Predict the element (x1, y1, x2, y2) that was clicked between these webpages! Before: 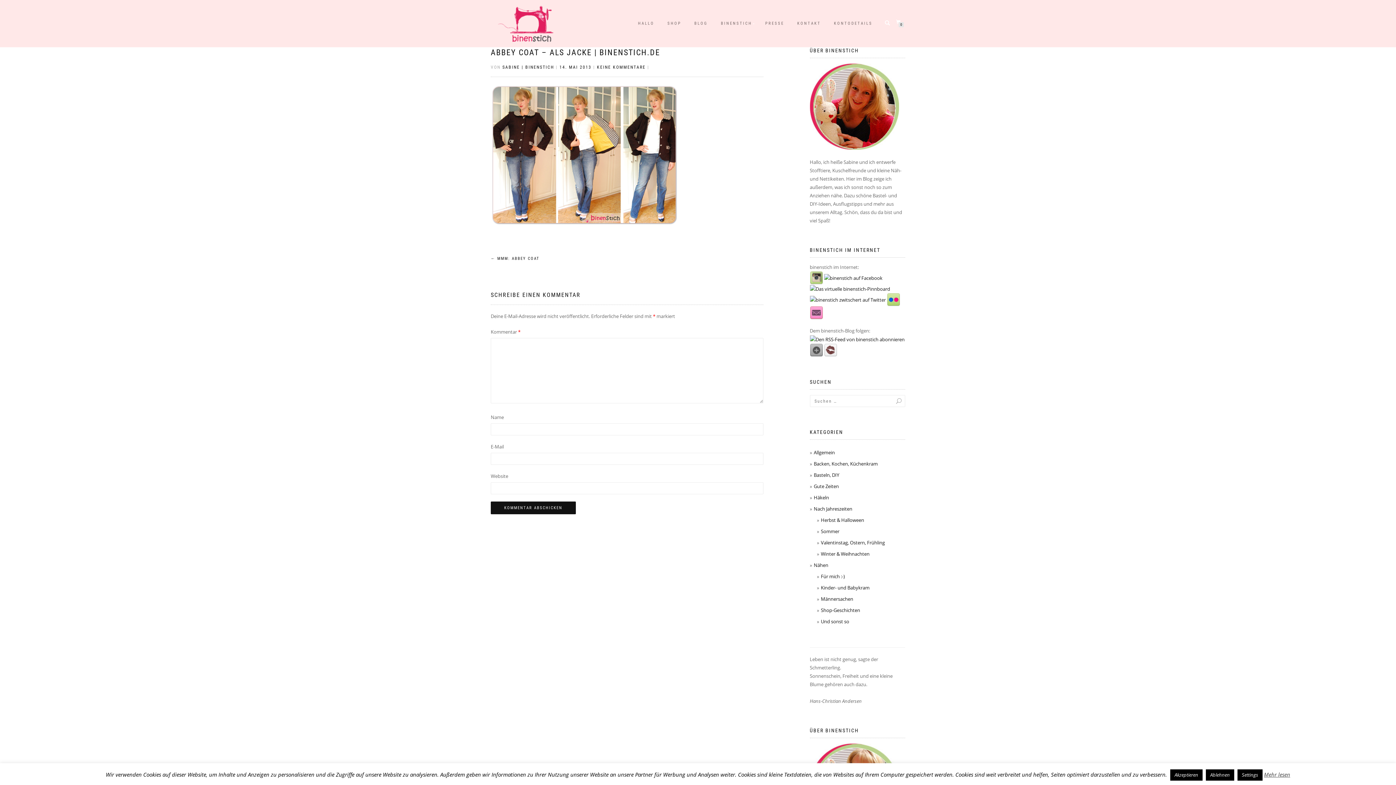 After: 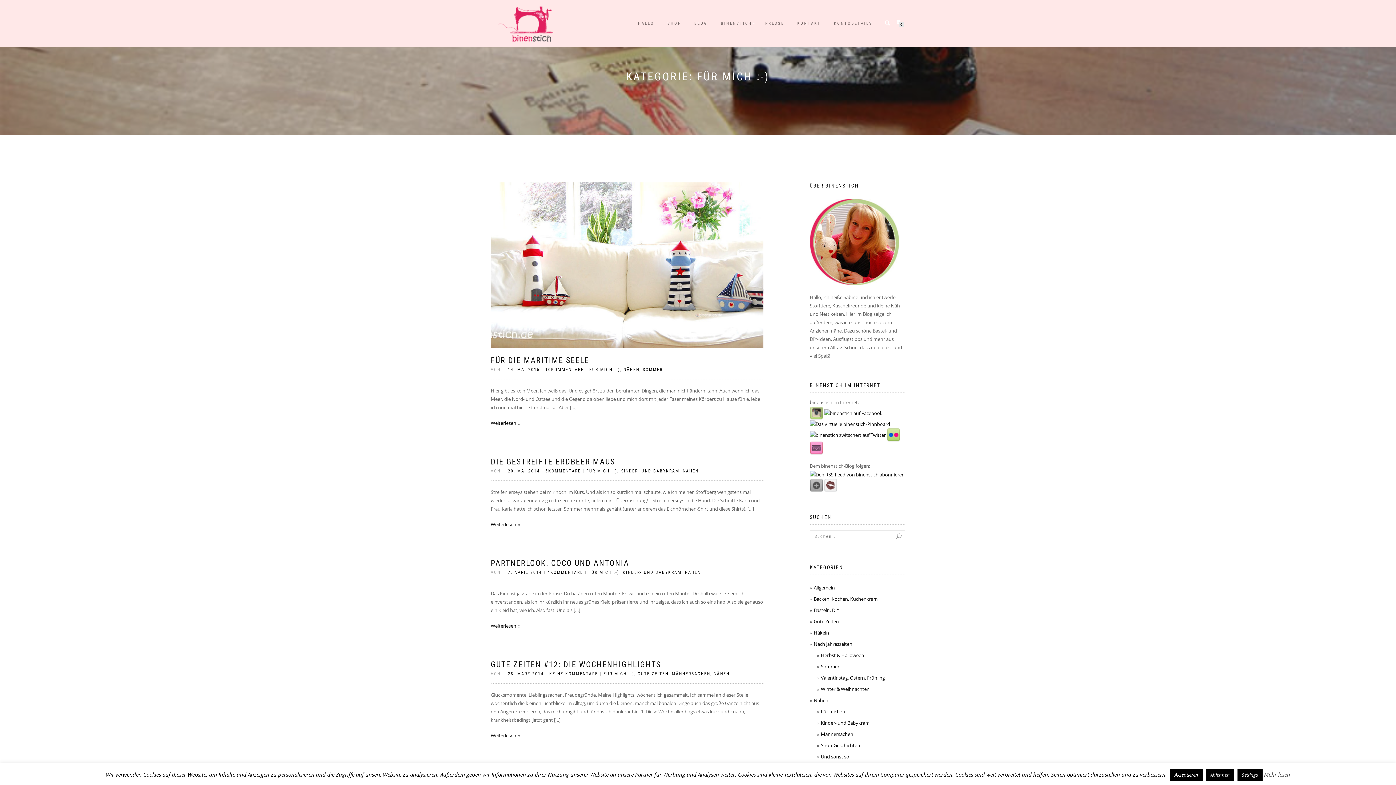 Action: label: Für mich :-) bbox: (821, 573, 845, 580)